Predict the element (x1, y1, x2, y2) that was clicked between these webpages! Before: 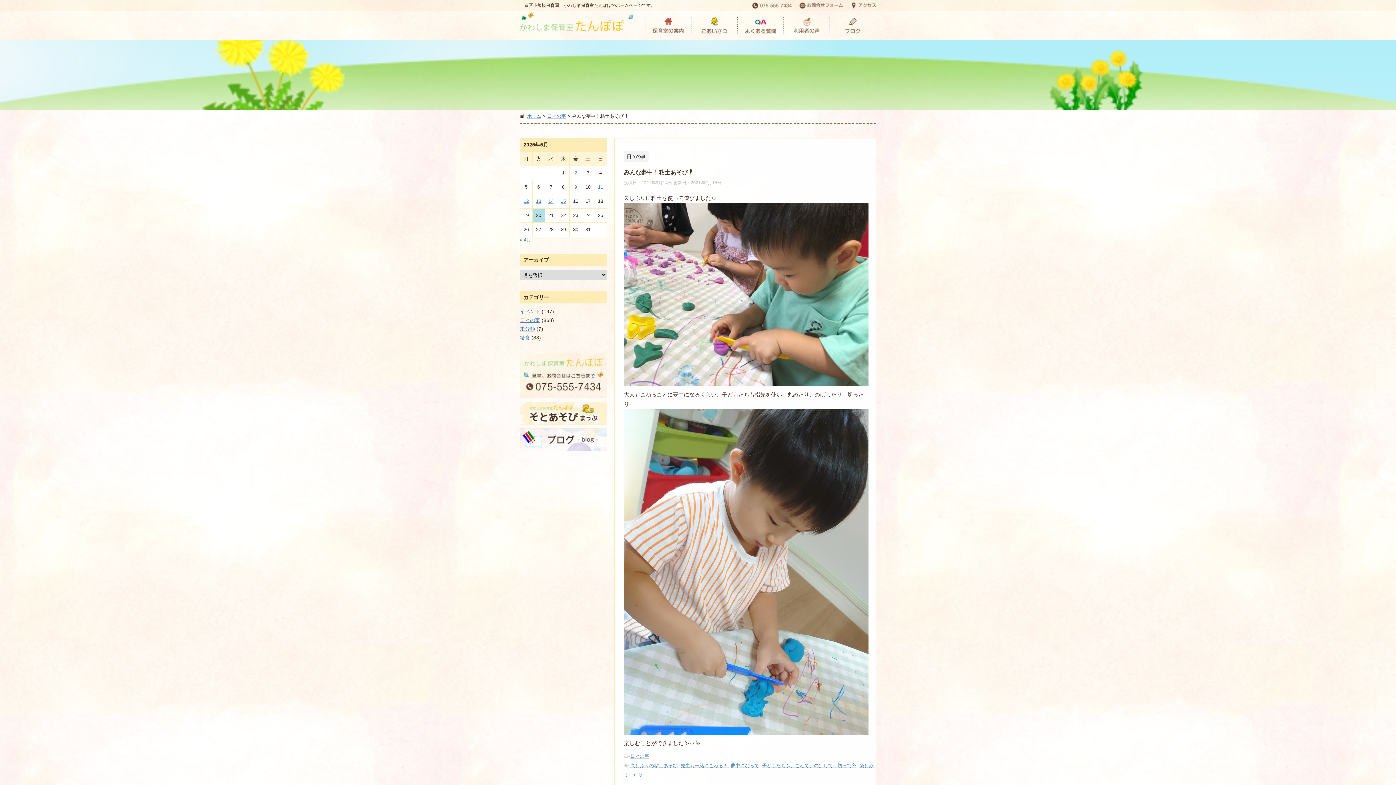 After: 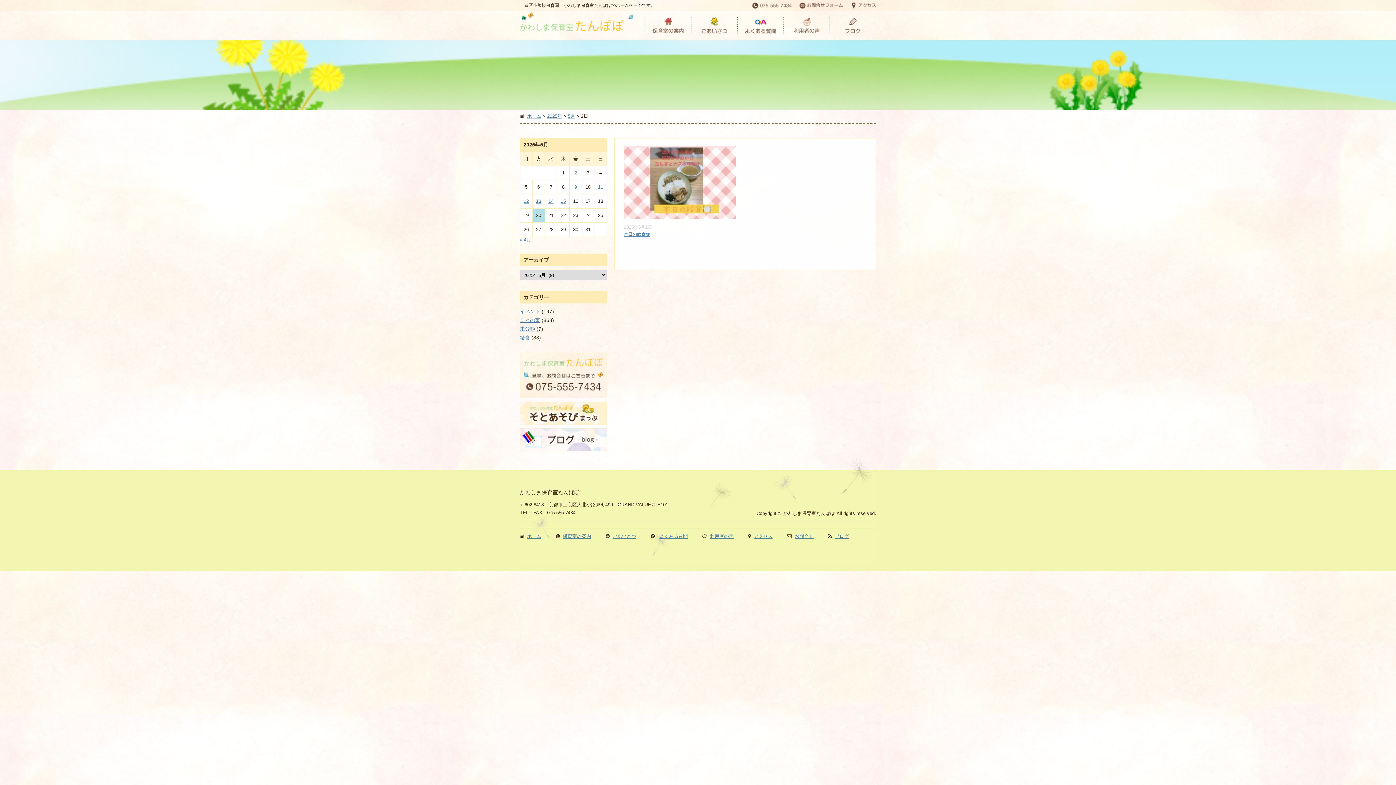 Action: bbox: (574, 170, 577, 175) label: 2025年5月2日 に投稿を公開